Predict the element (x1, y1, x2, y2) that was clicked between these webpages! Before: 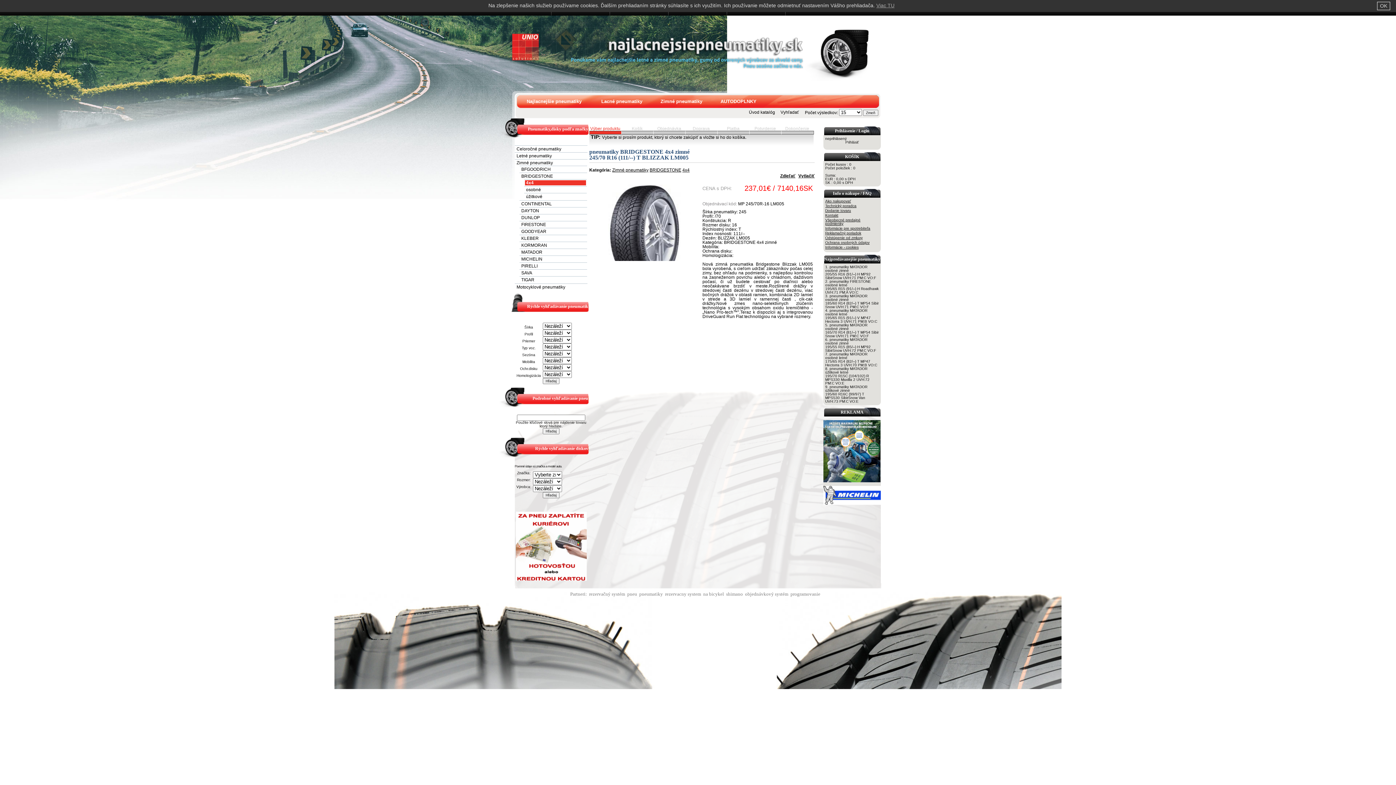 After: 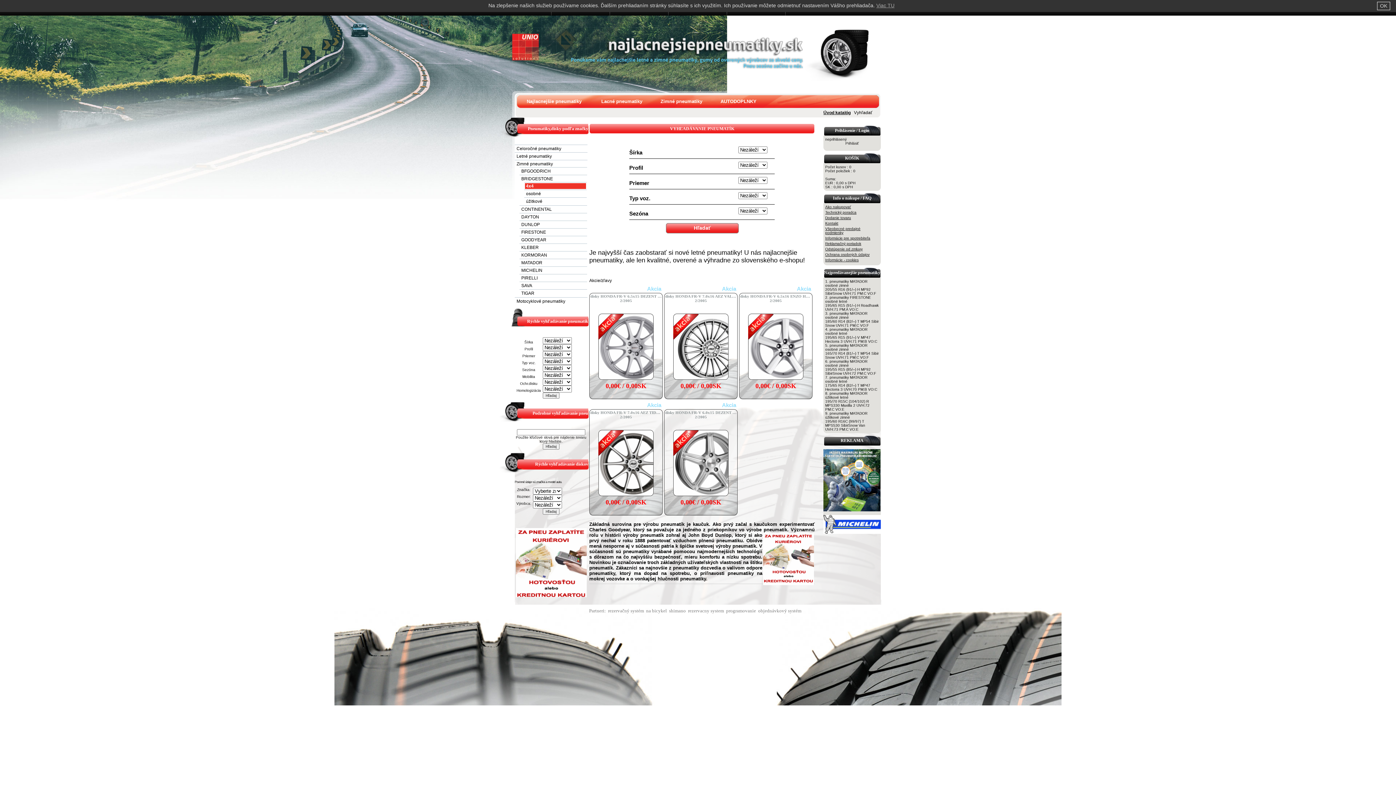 Action: label: Úvod katalóg bbox: (749, 109, 775, 114)